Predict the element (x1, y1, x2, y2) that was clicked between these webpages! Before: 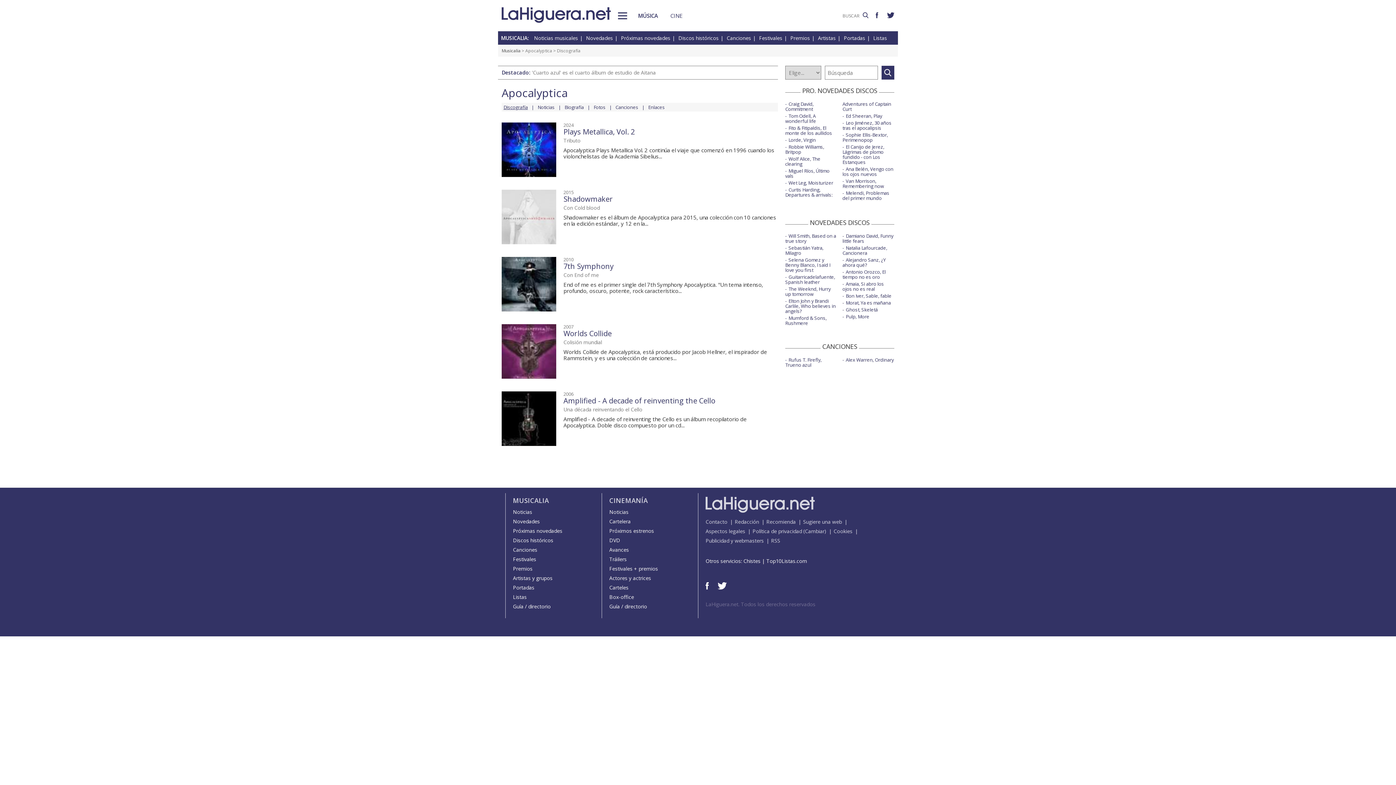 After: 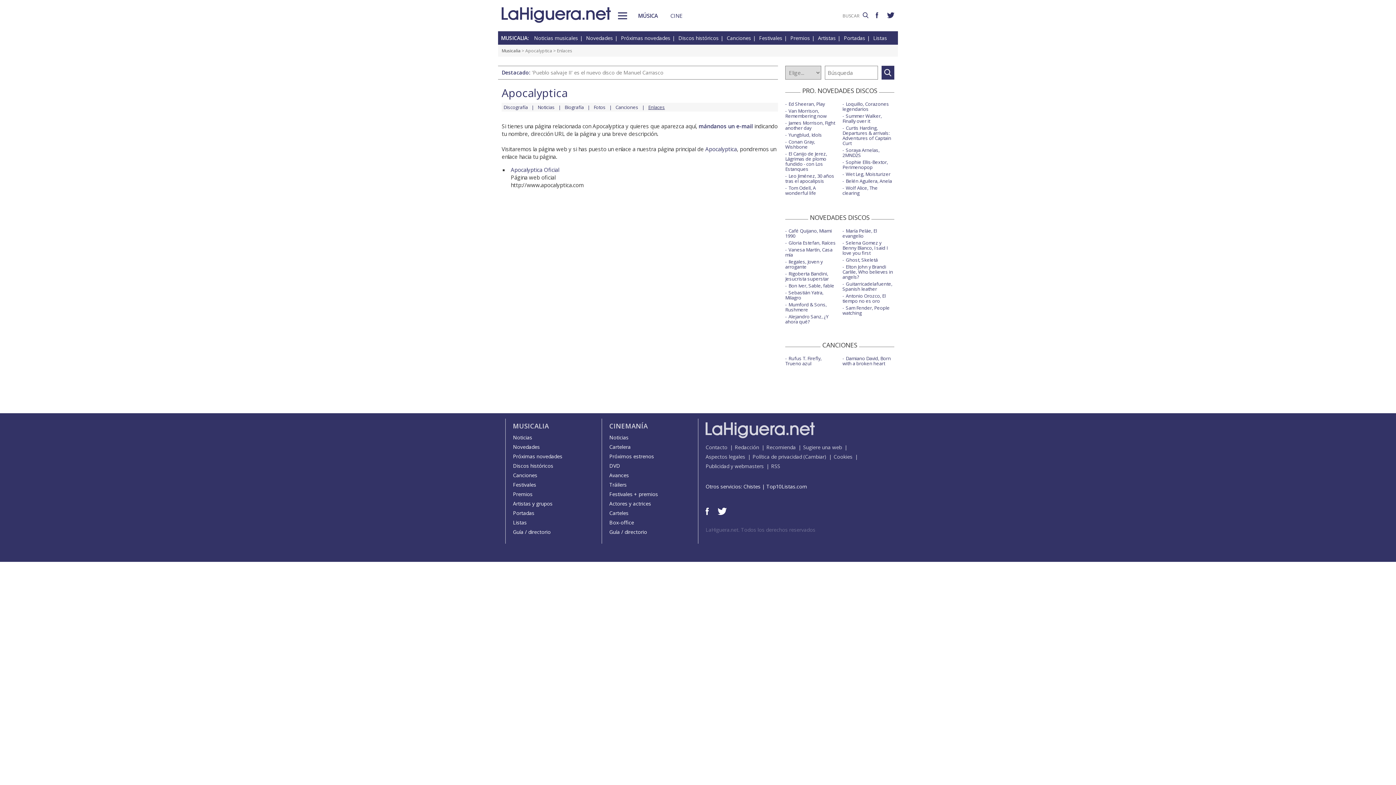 Action: label: Enlaces bbox: (648, 104, 665, 110)